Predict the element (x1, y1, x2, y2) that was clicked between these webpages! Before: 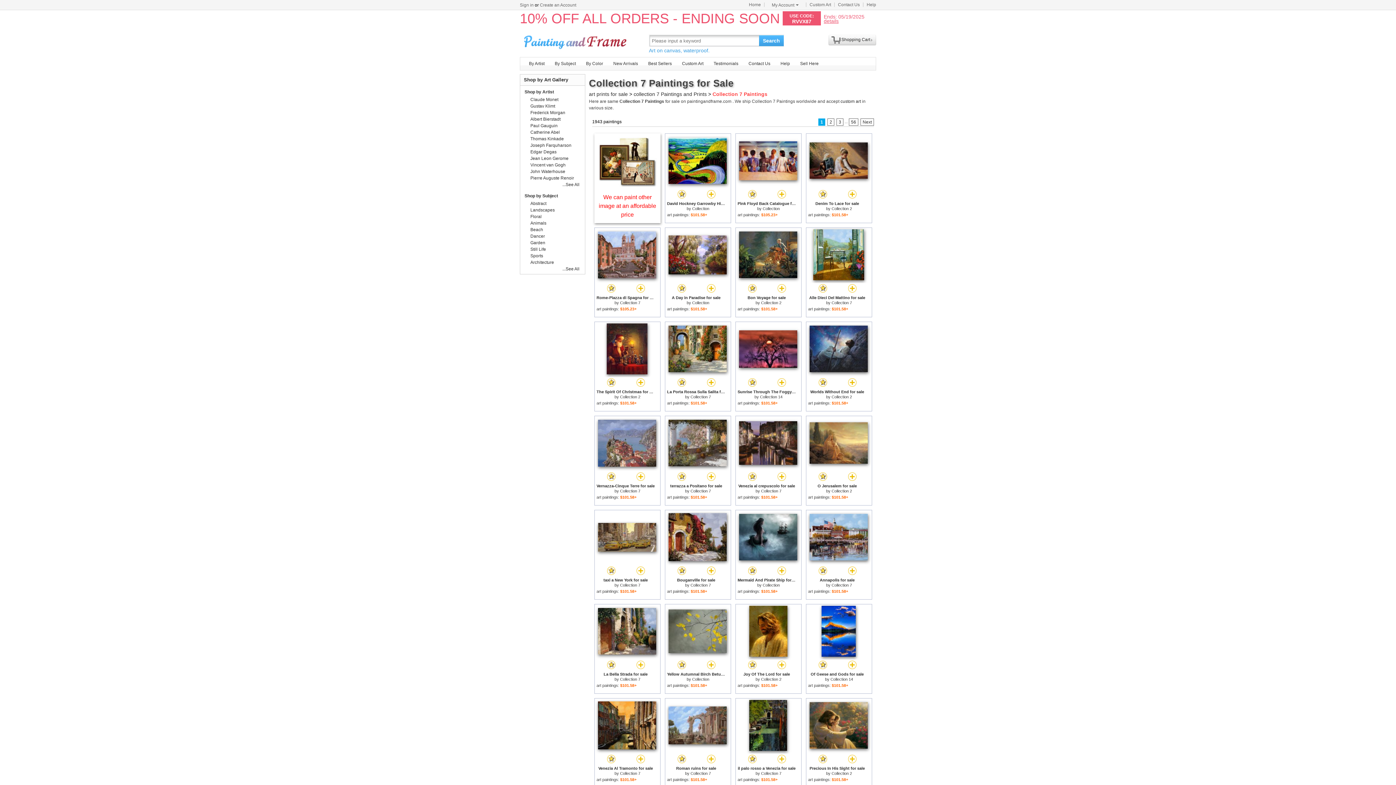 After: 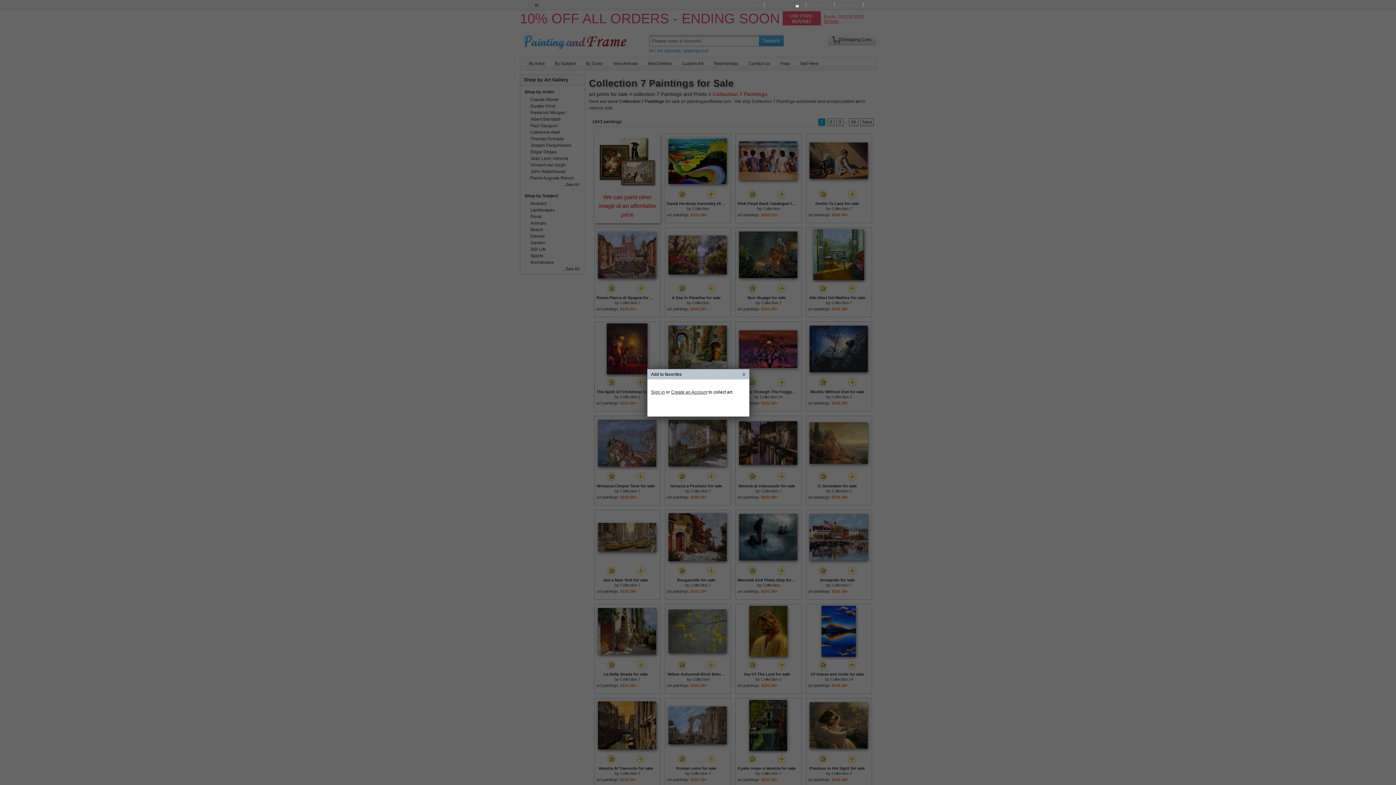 Action: bbox: (607, 382, 615, 388)